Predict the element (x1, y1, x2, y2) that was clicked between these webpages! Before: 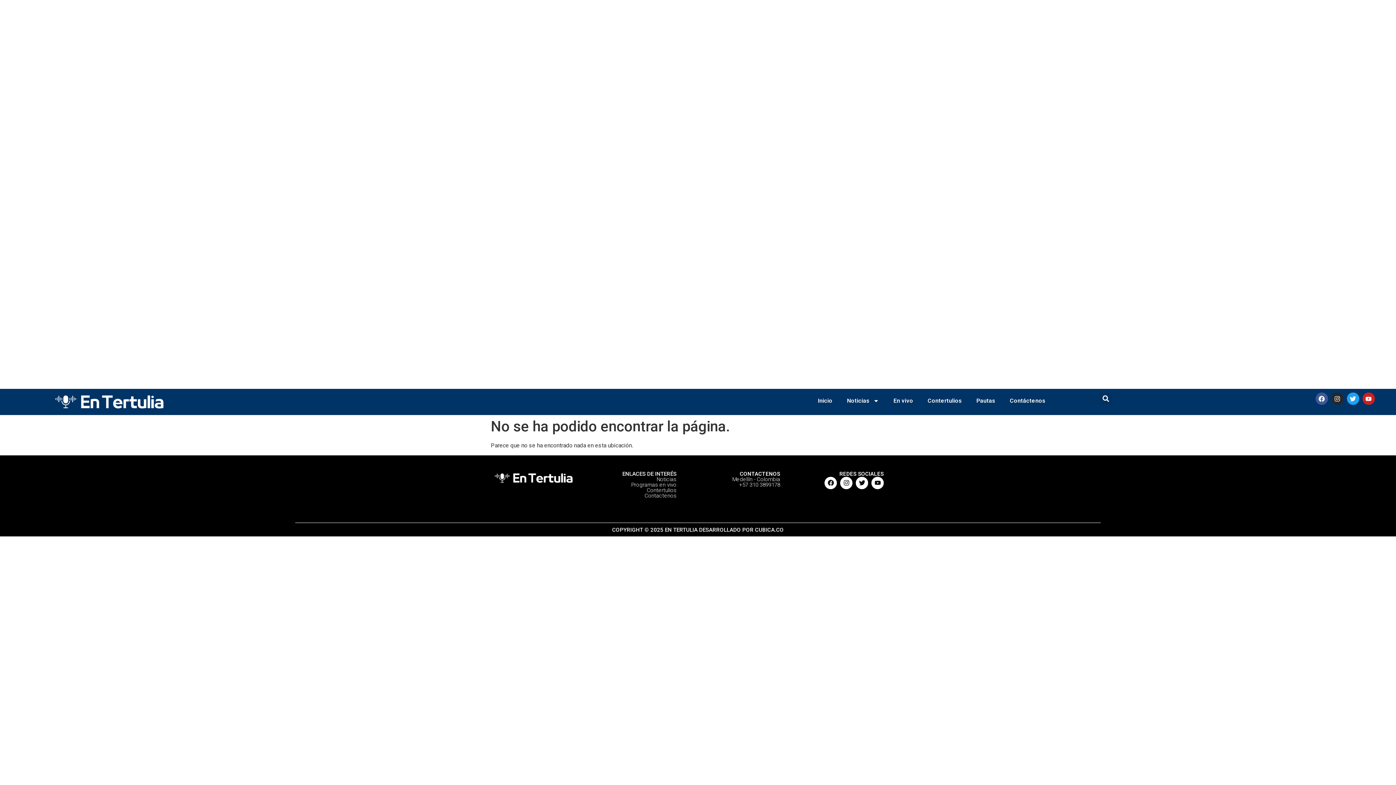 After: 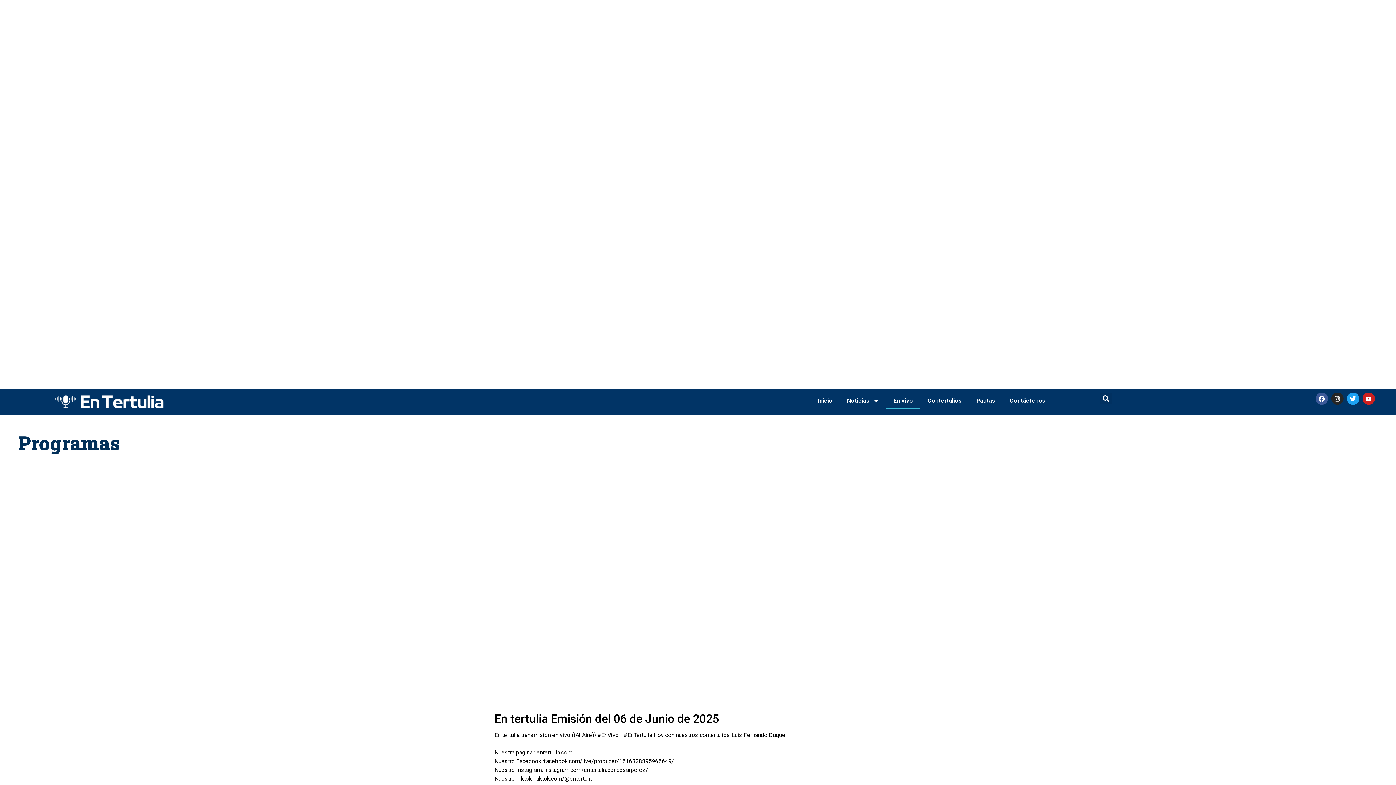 Action: label: En vivo bbox: (886, 392, 920, 409)